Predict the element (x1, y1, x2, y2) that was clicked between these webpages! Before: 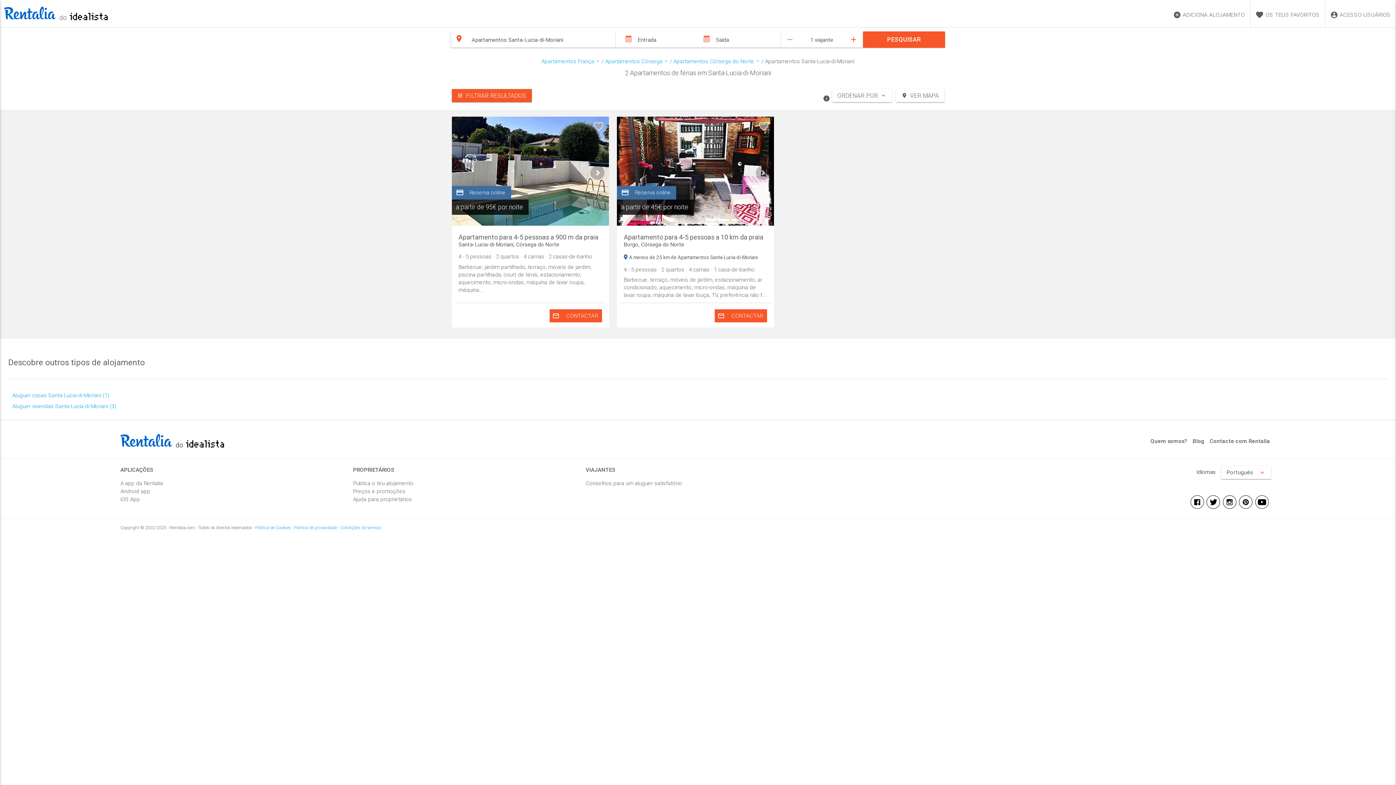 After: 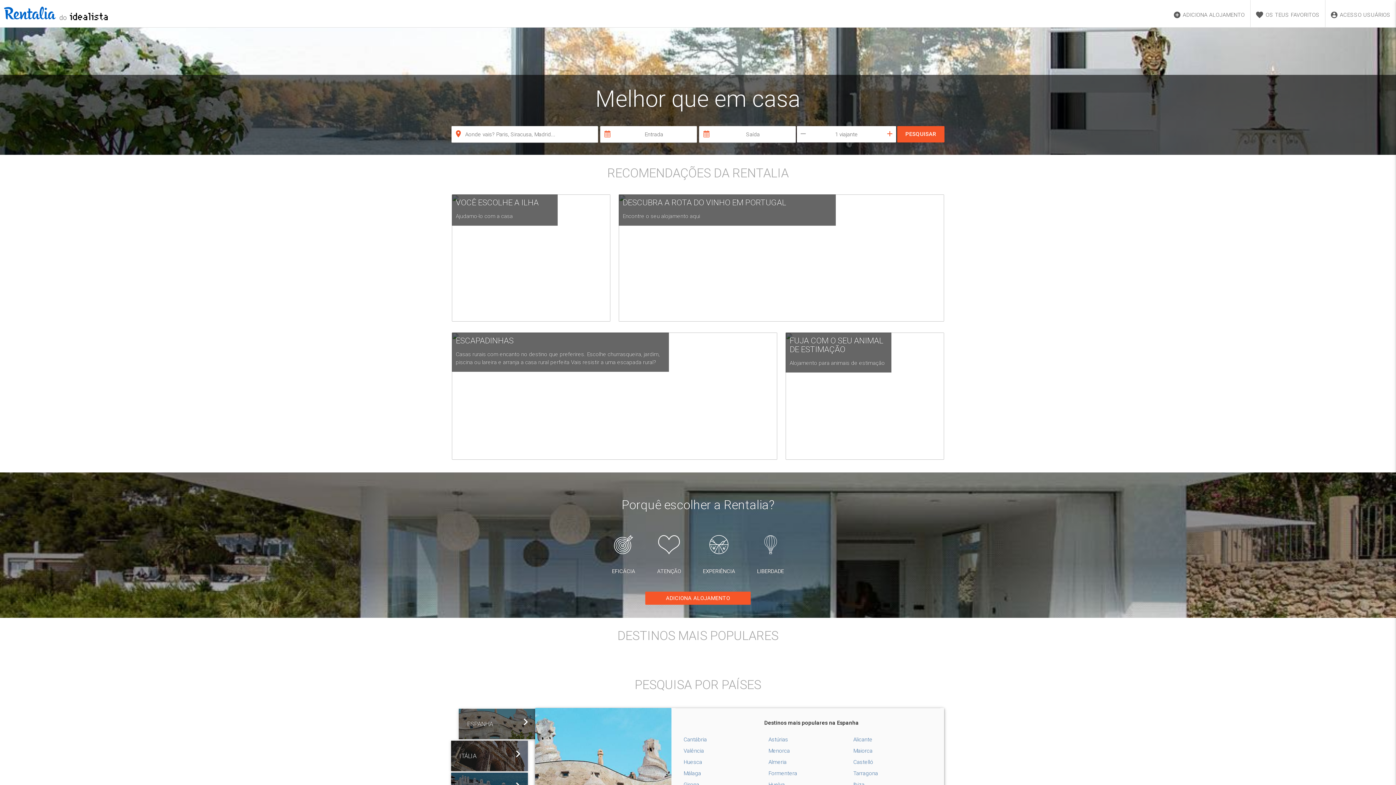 Action: bbox: (120, 440, 172, 449)